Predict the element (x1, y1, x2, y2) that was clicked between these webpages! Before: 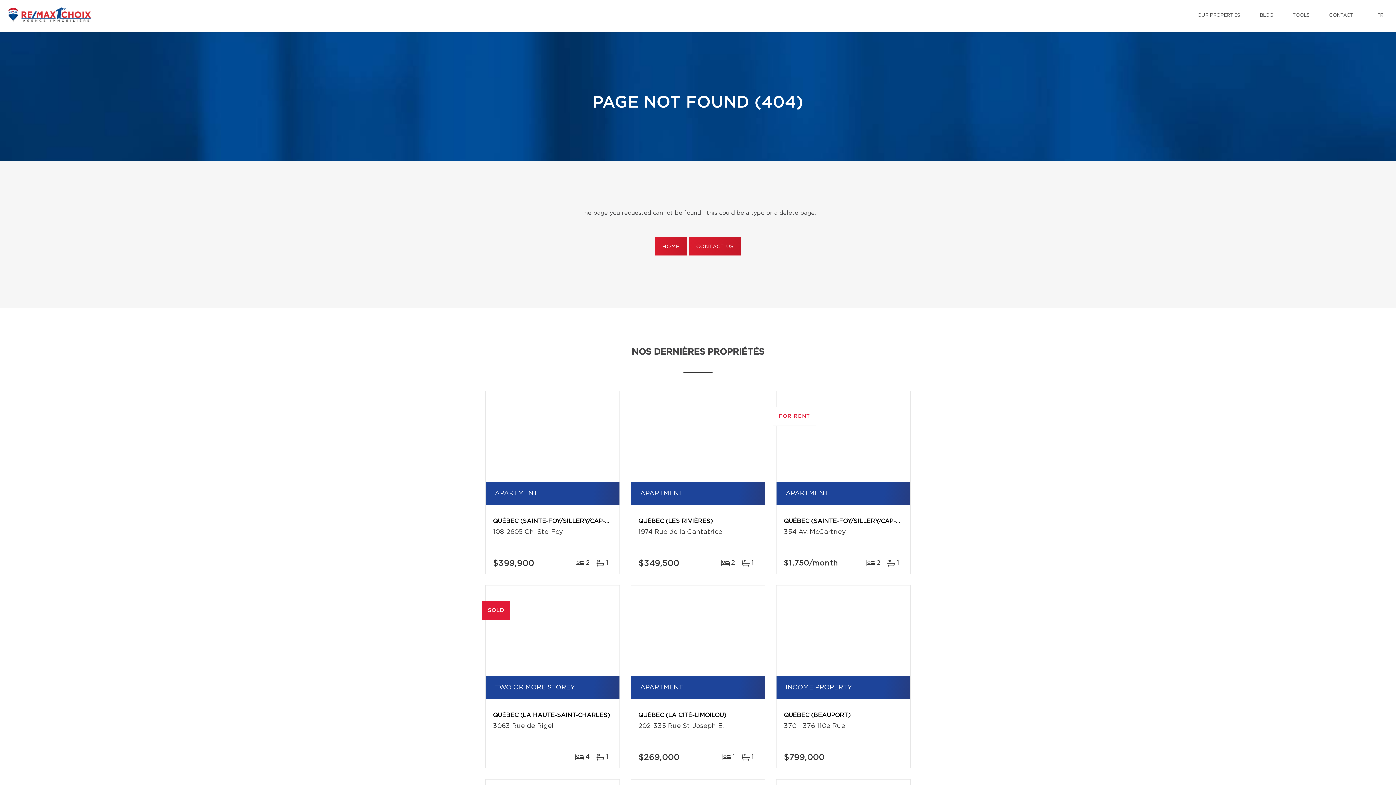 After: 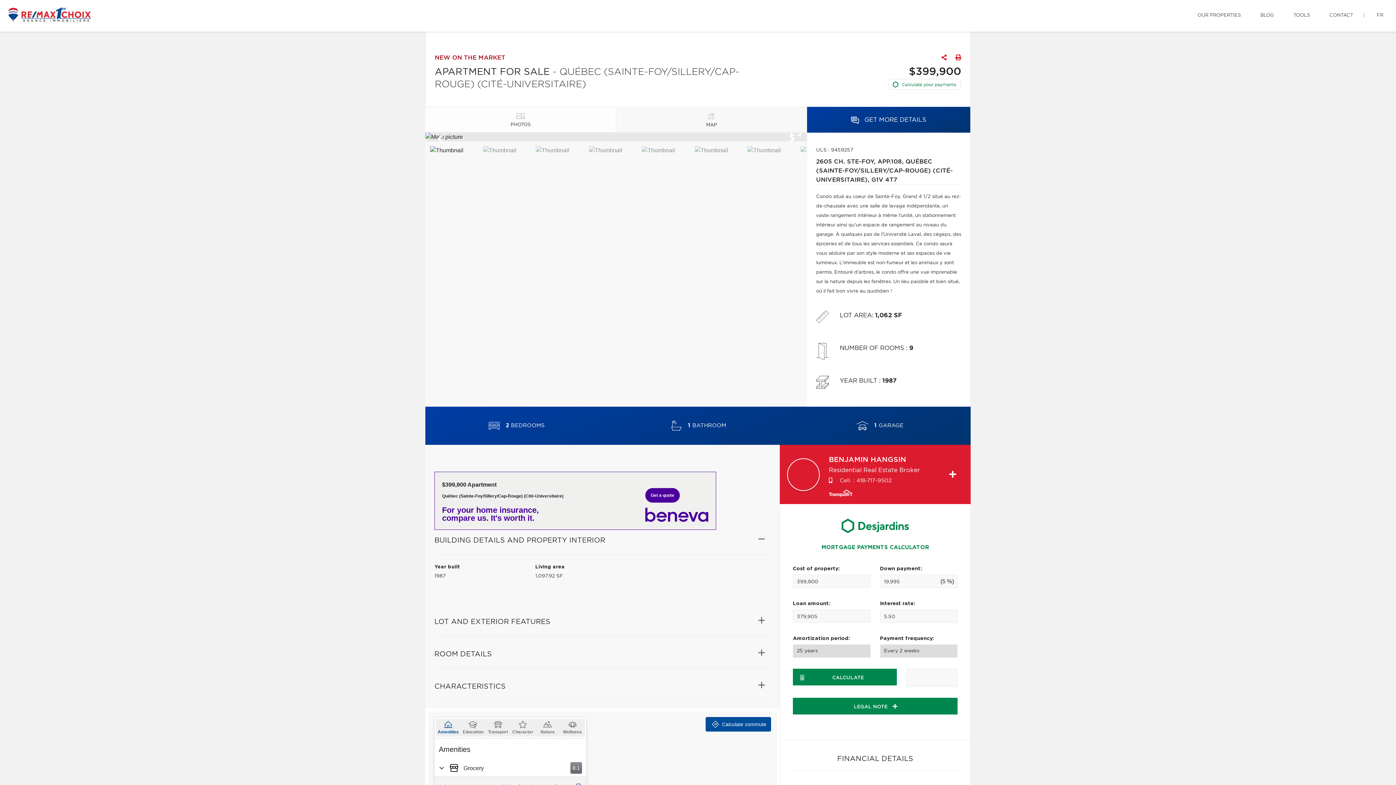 Action: bbox: (485, 391, 619, 482)